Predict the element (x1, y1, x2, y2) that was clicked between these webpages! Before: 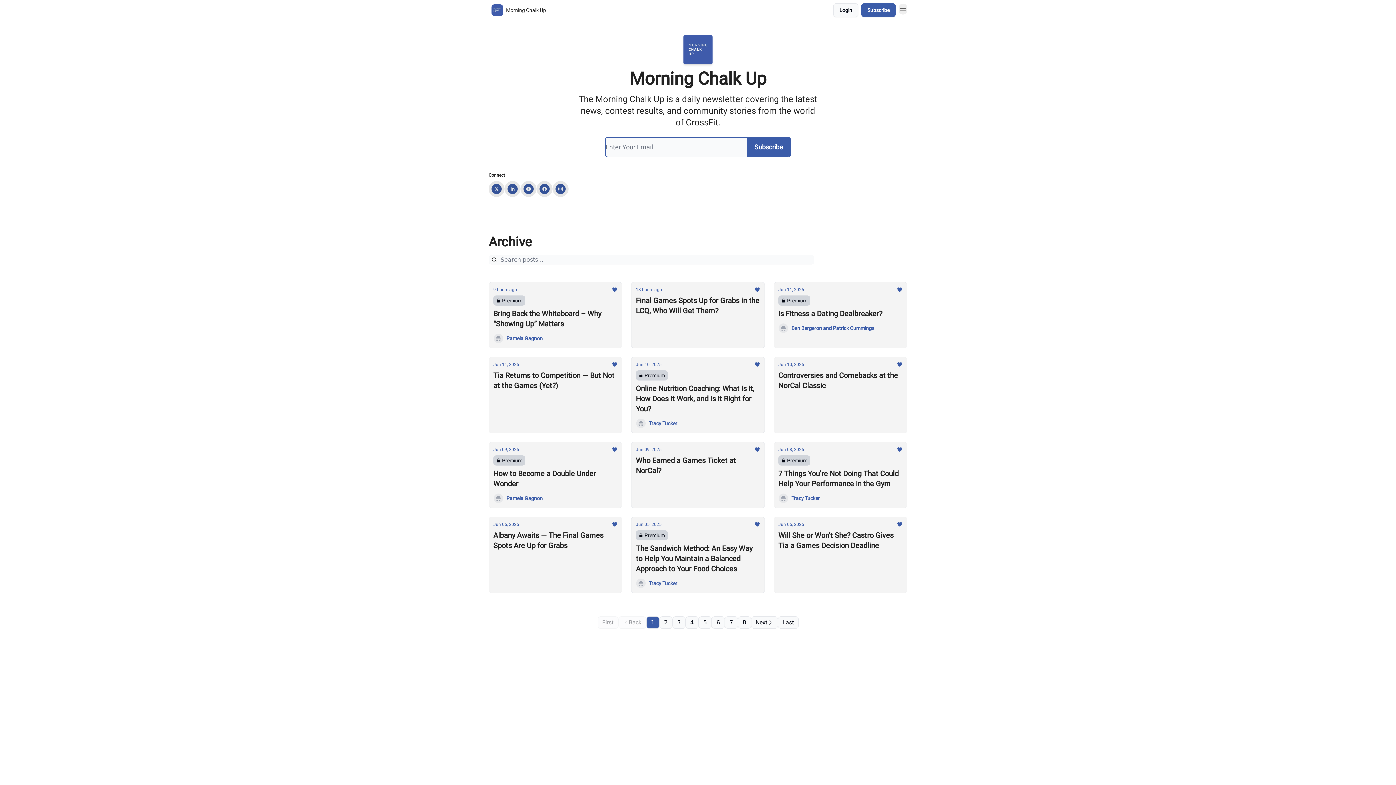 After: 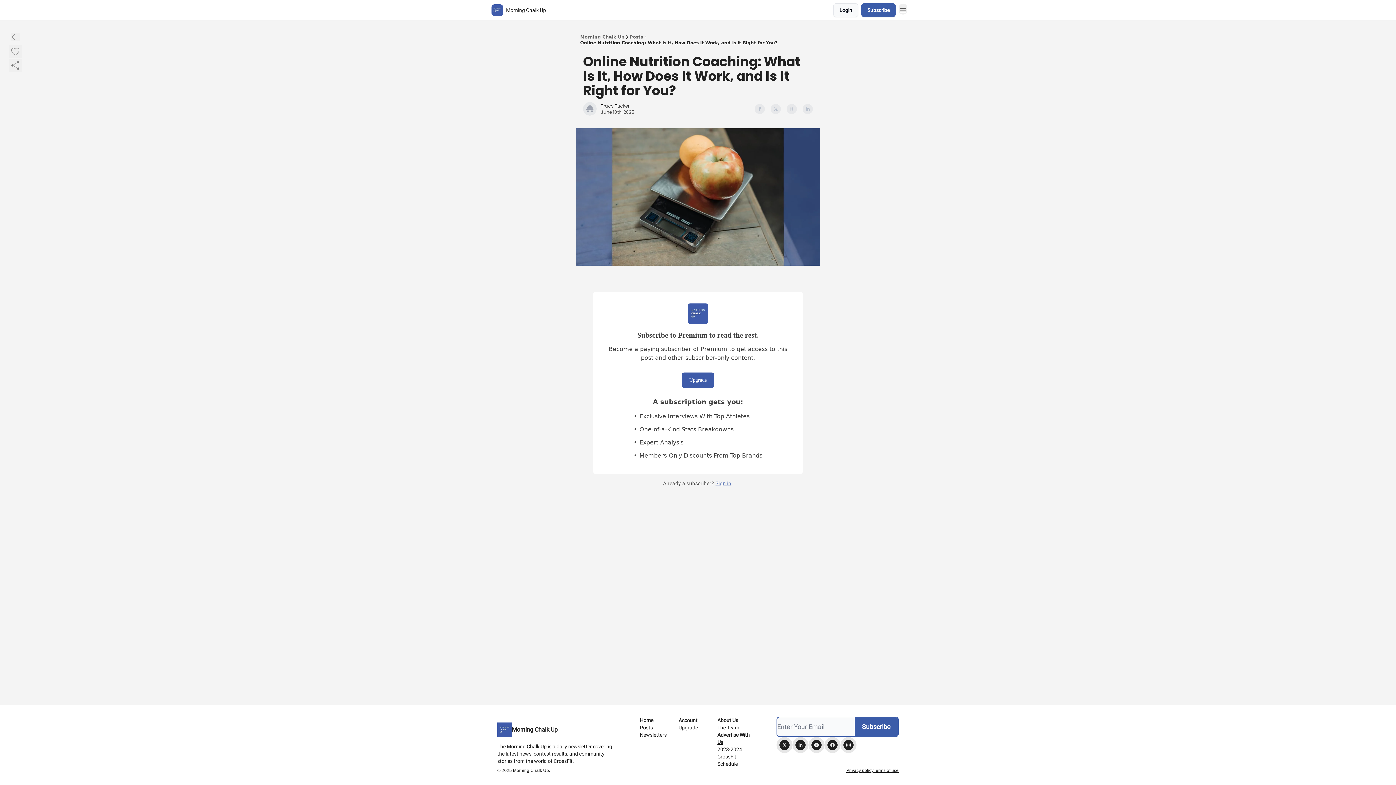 Action: label: Jun 10, 2025
Premium
Online Nutrition Coaching: What Is It, How Does It Work, and Is It Right for You? bbox: (636, 361, 760, 414)